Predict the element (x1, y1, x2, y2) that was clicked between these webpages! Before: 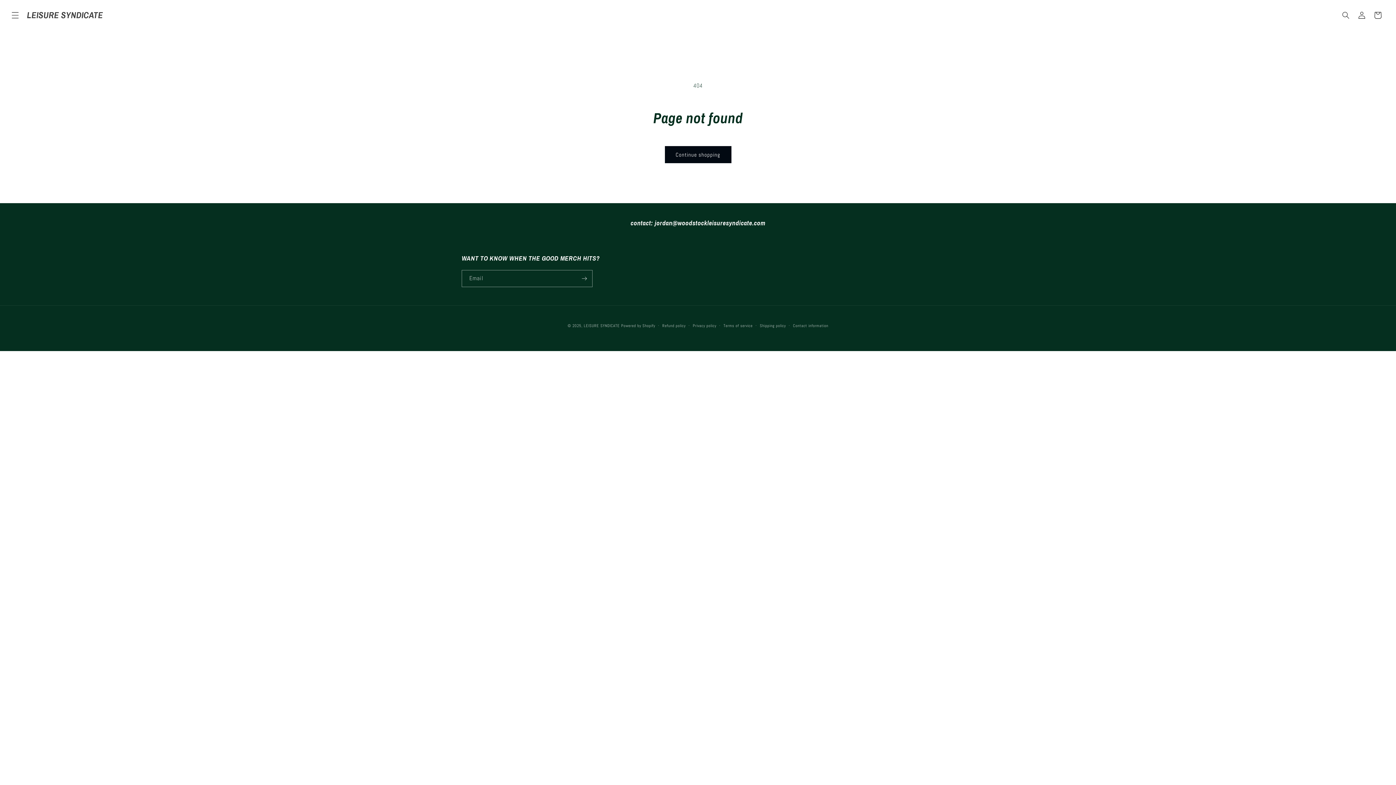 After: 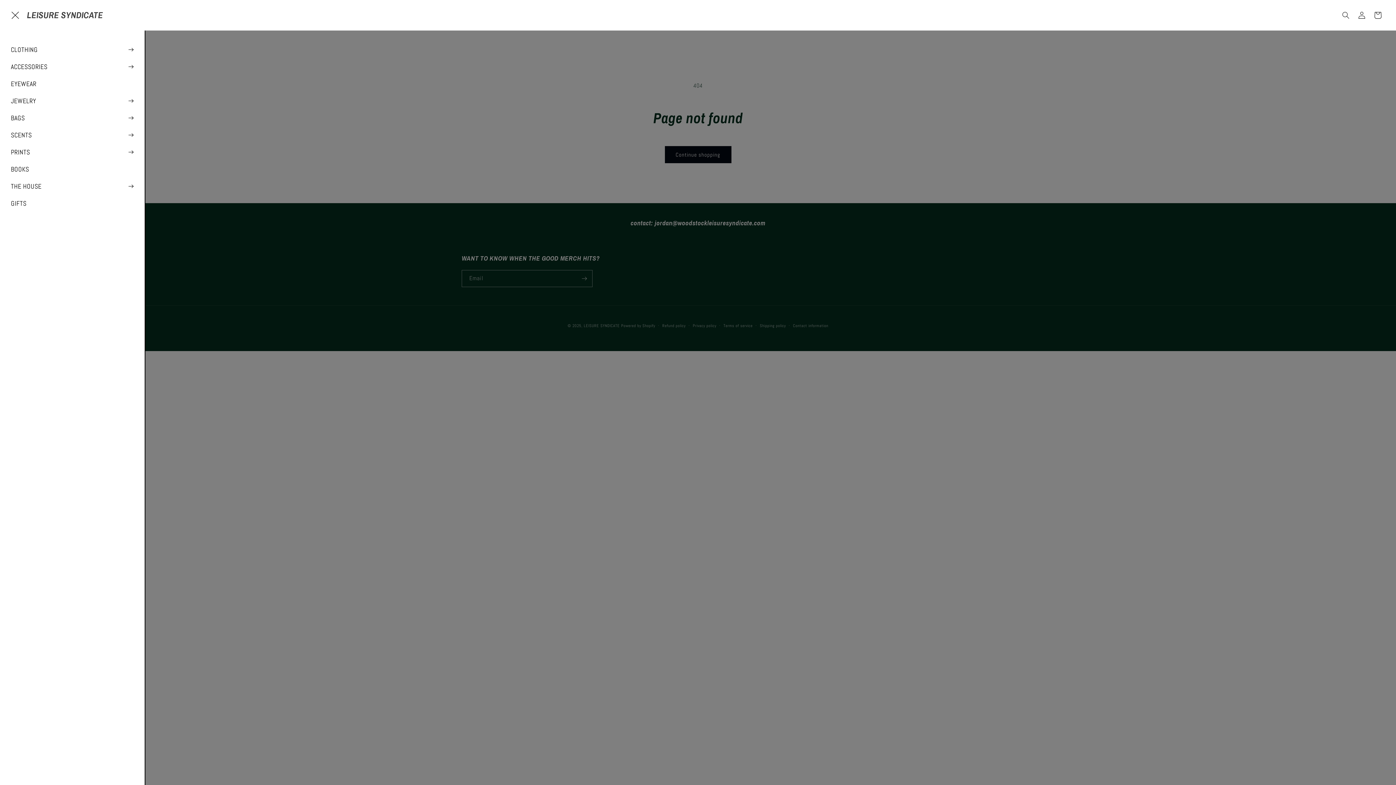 Action: bbox: (7, 7, 23, 23) label: Menu